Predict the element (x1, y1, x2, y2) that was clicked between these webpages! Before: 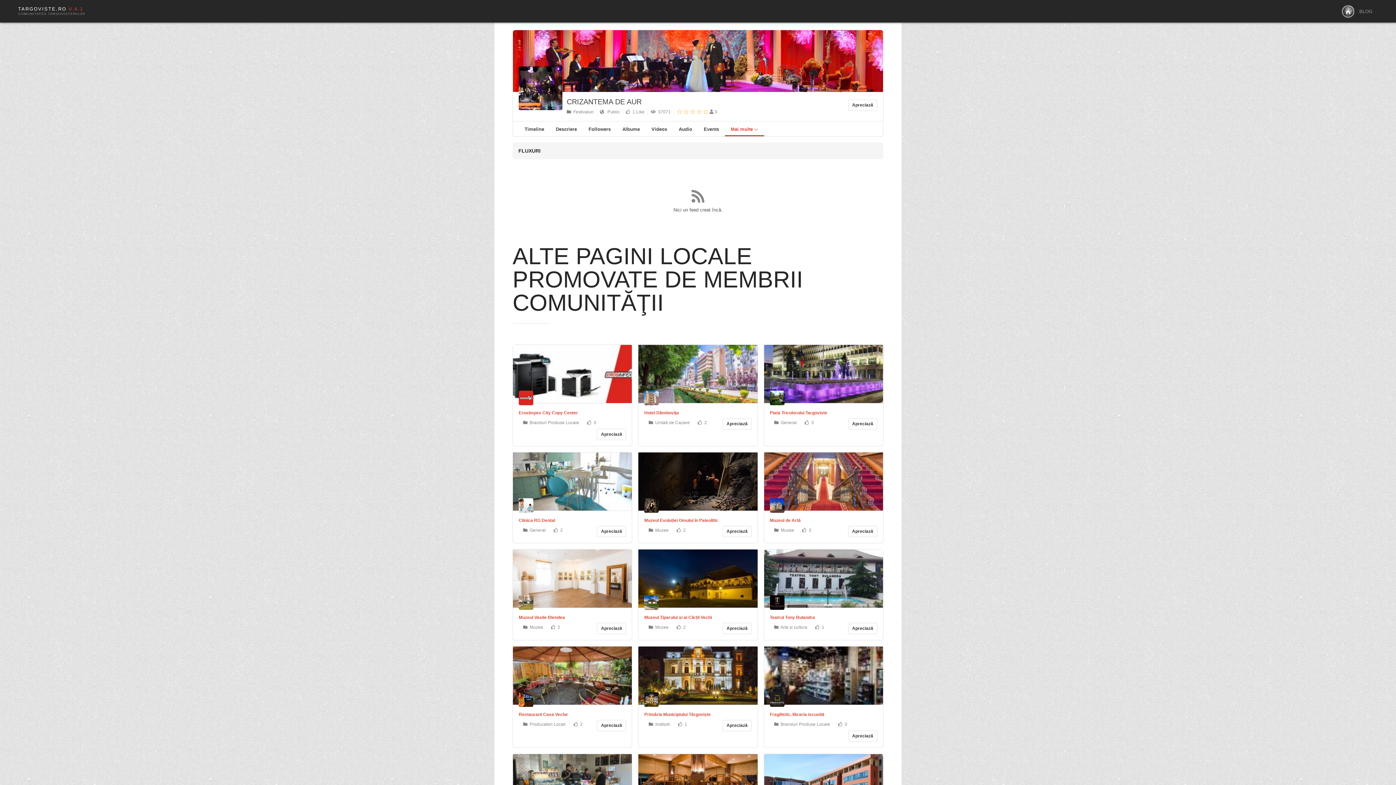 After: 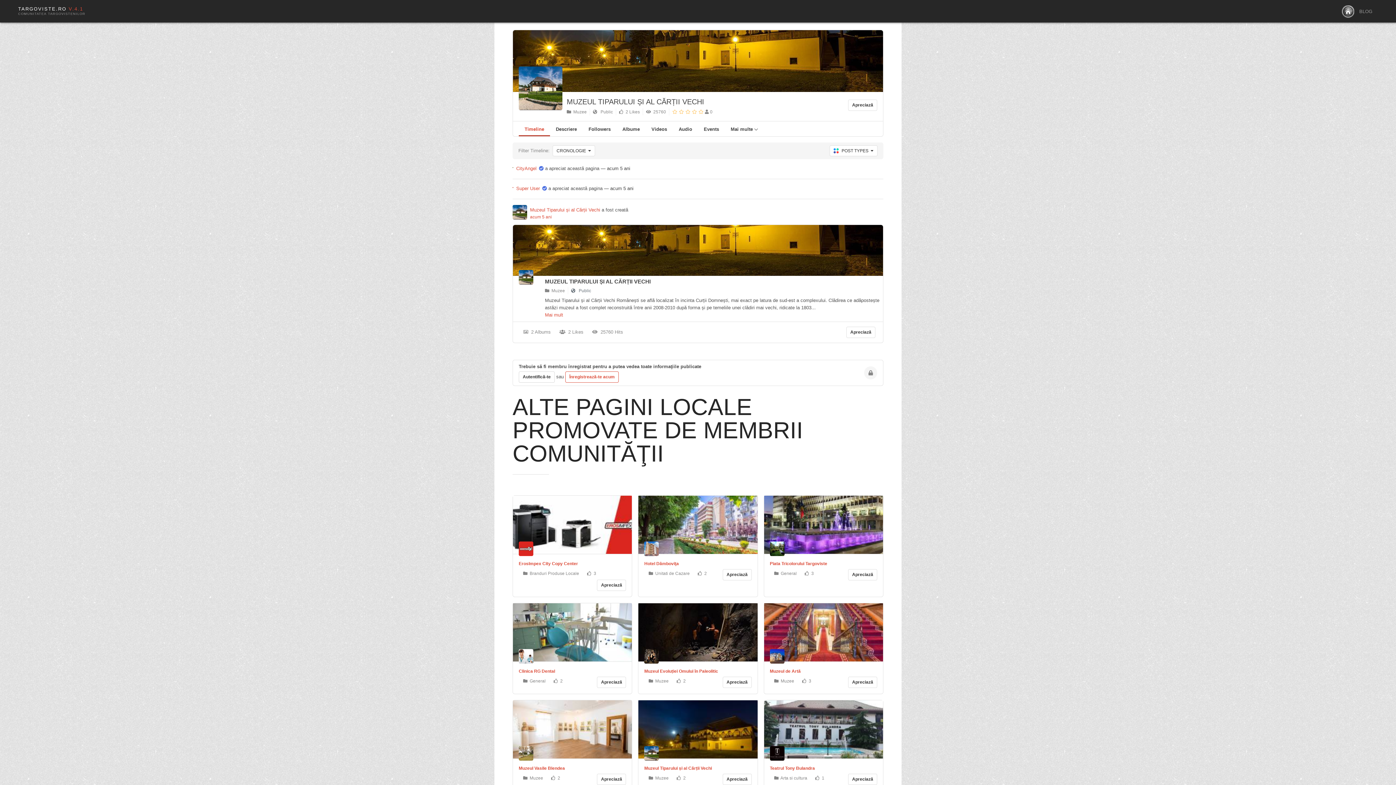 Action: bbox: (644, 595, 659, 610)